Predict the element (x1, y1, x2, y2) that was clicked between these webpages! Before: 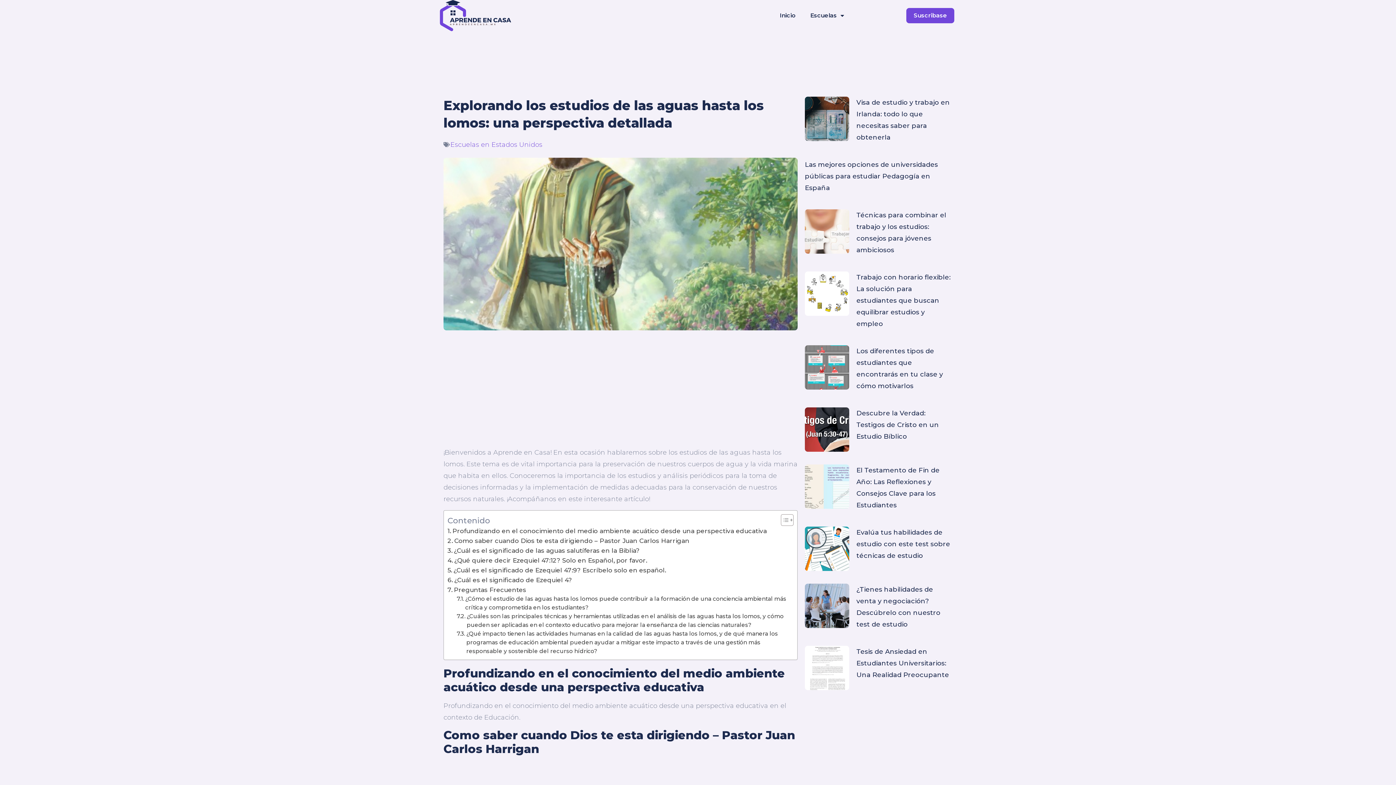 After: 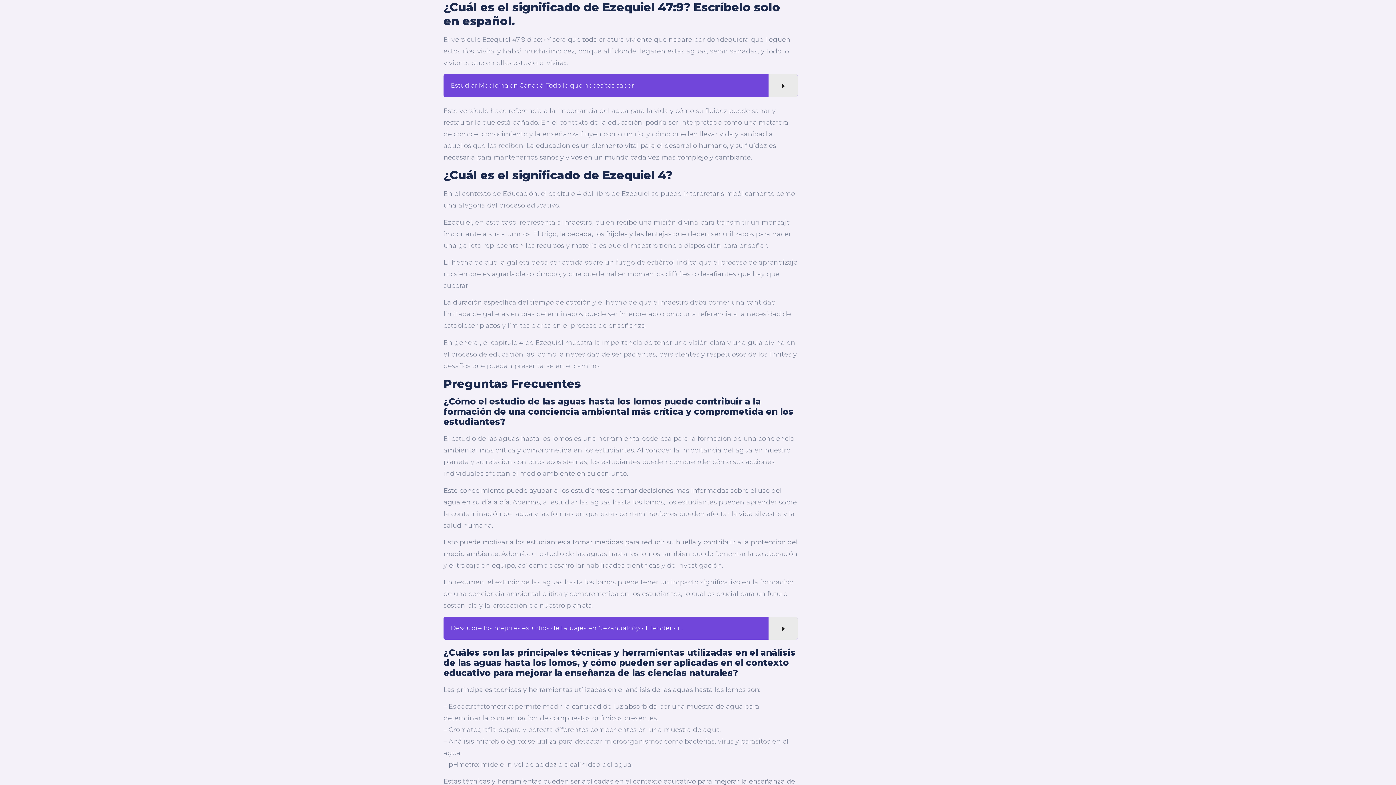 Action: label: ¿Cuál es el significado de Ezequiel 47:9? Escríbelo solo en español. bbox: (447, 565, 666, 575)